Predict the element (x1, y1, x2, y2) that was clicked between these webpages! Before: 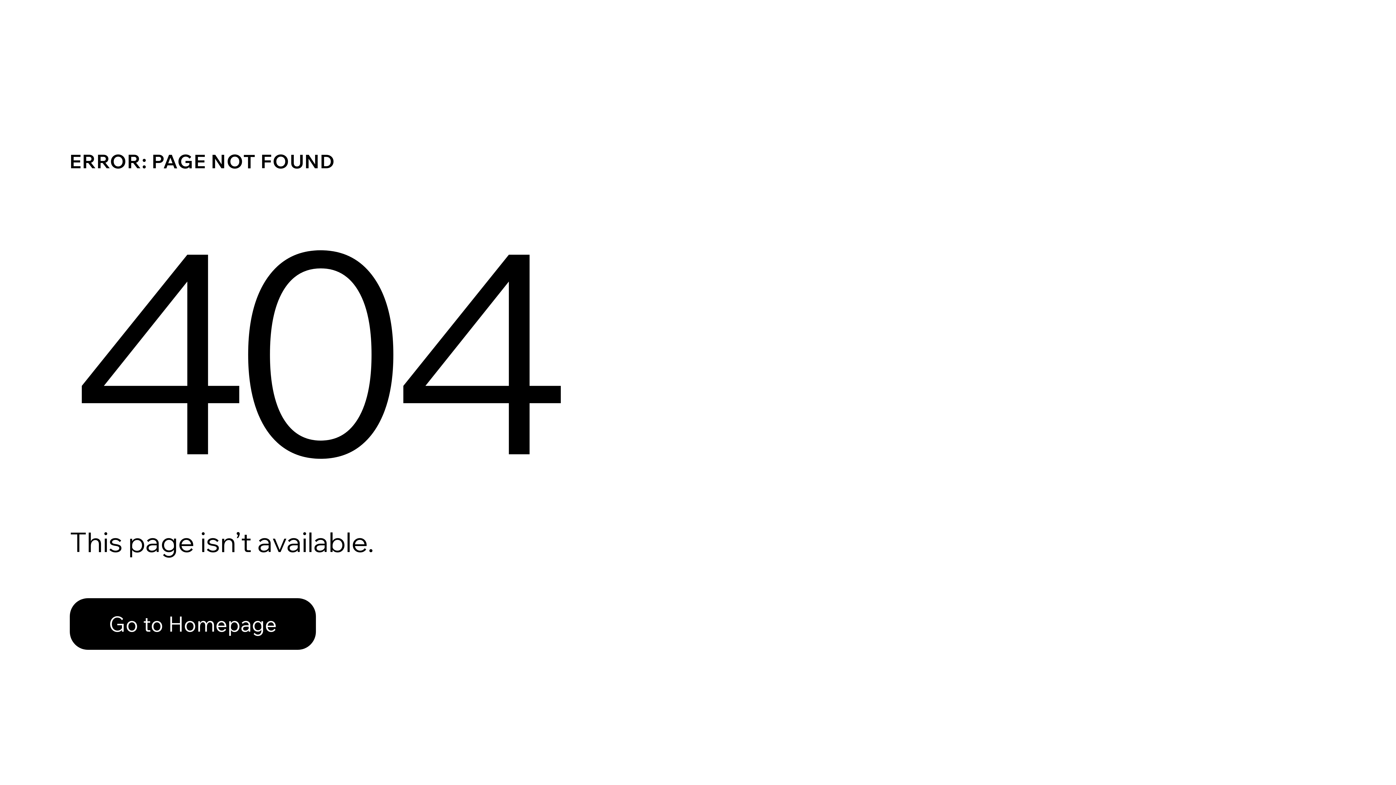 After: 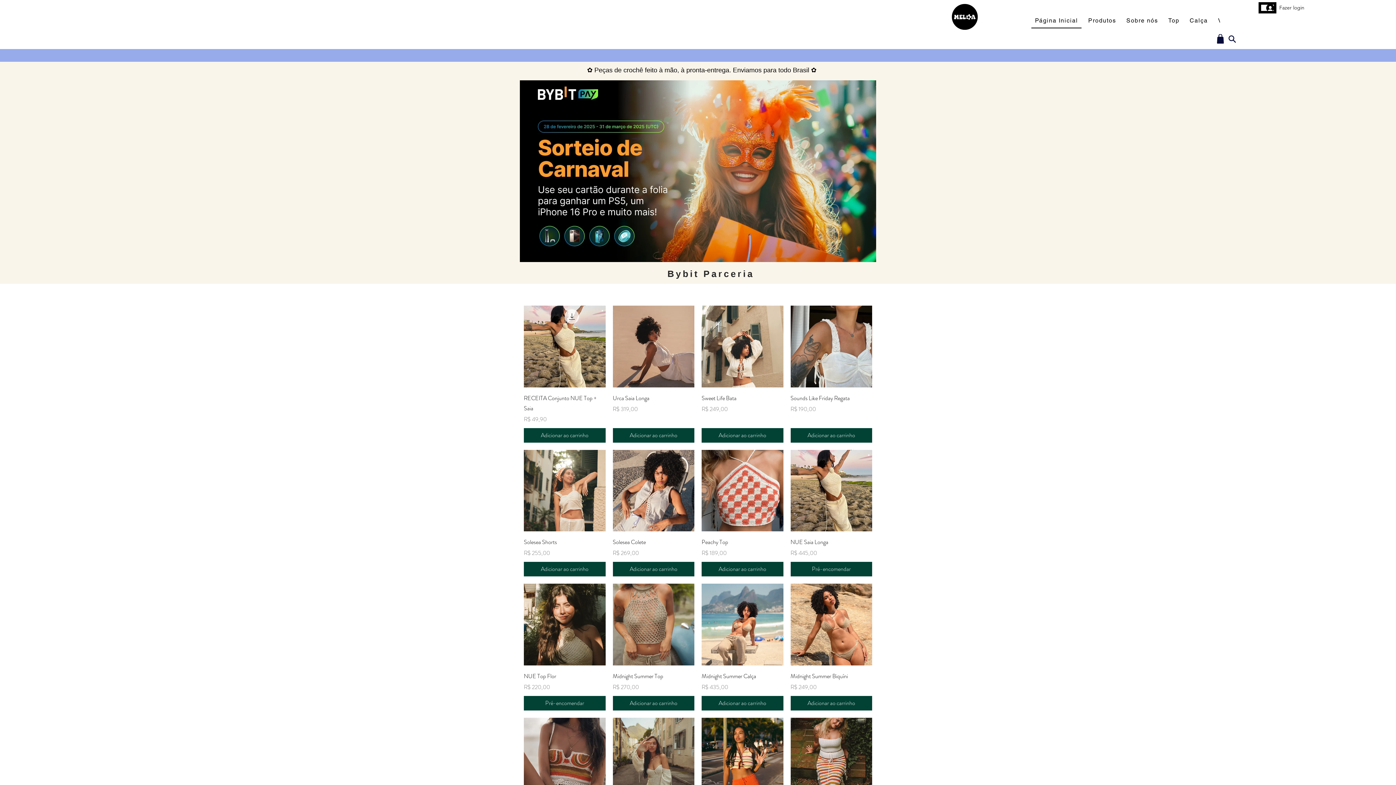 Action: bbox: (69, 598, 316, 650) label: Go to Homepage